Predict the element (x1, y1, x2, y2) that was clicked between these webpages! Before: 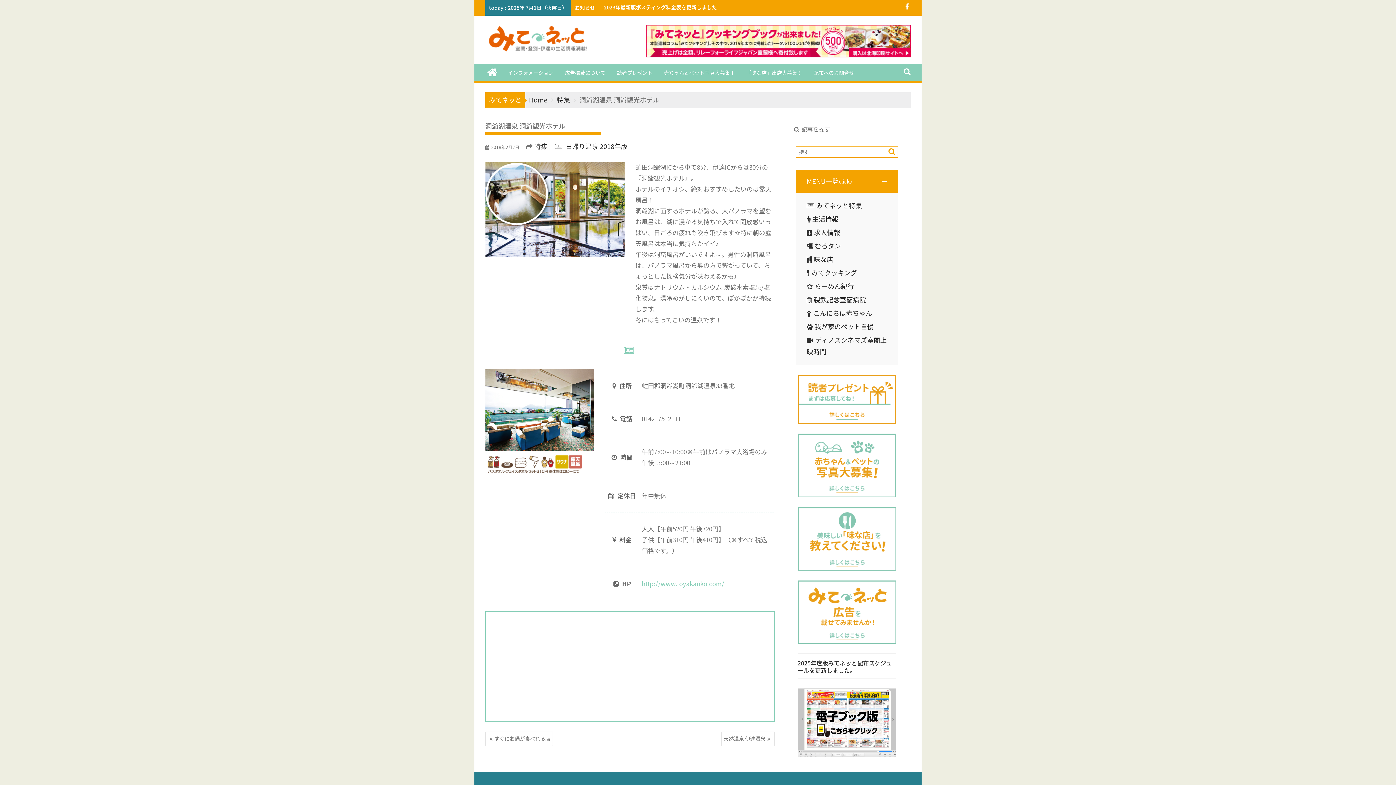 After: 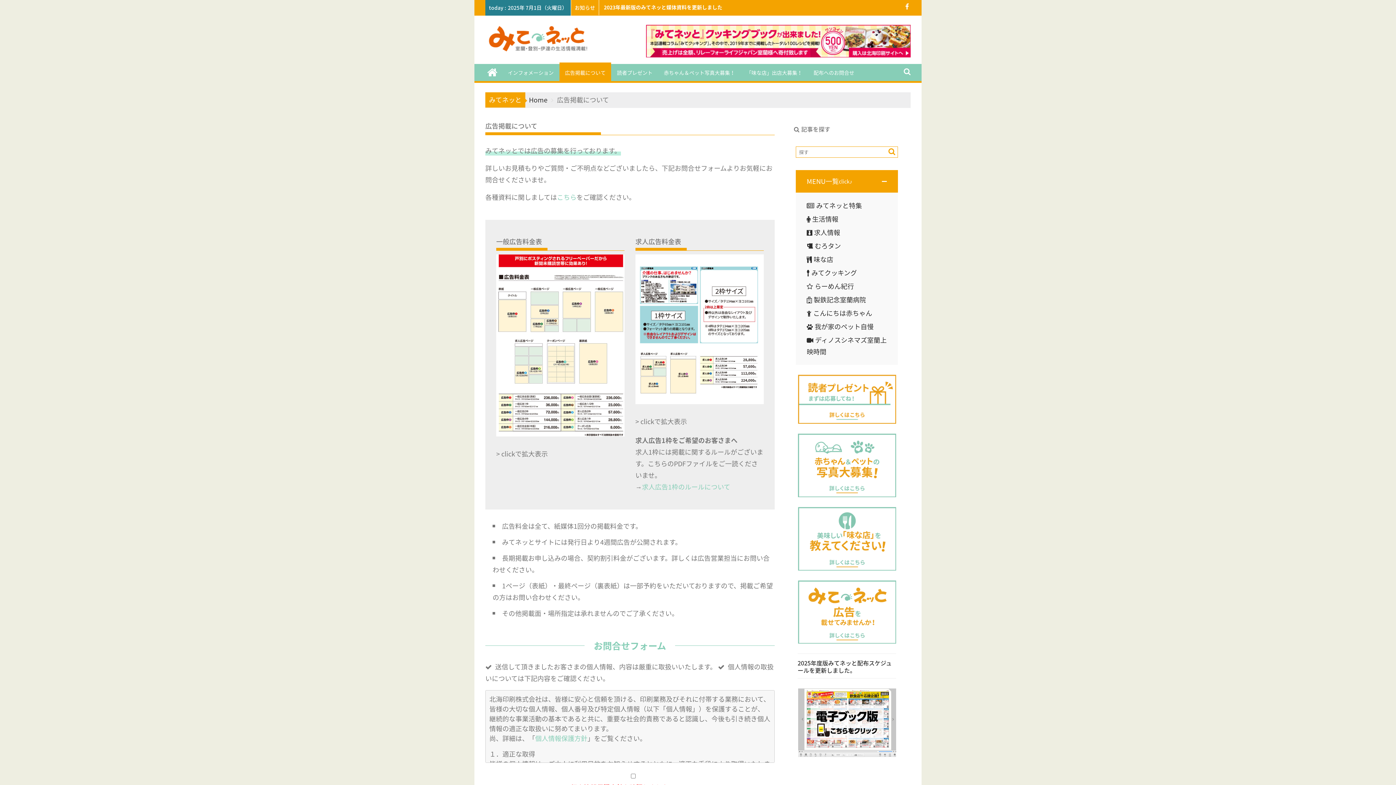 Action: label: 広告掲載について bbox: (559, 64, 611, 81)